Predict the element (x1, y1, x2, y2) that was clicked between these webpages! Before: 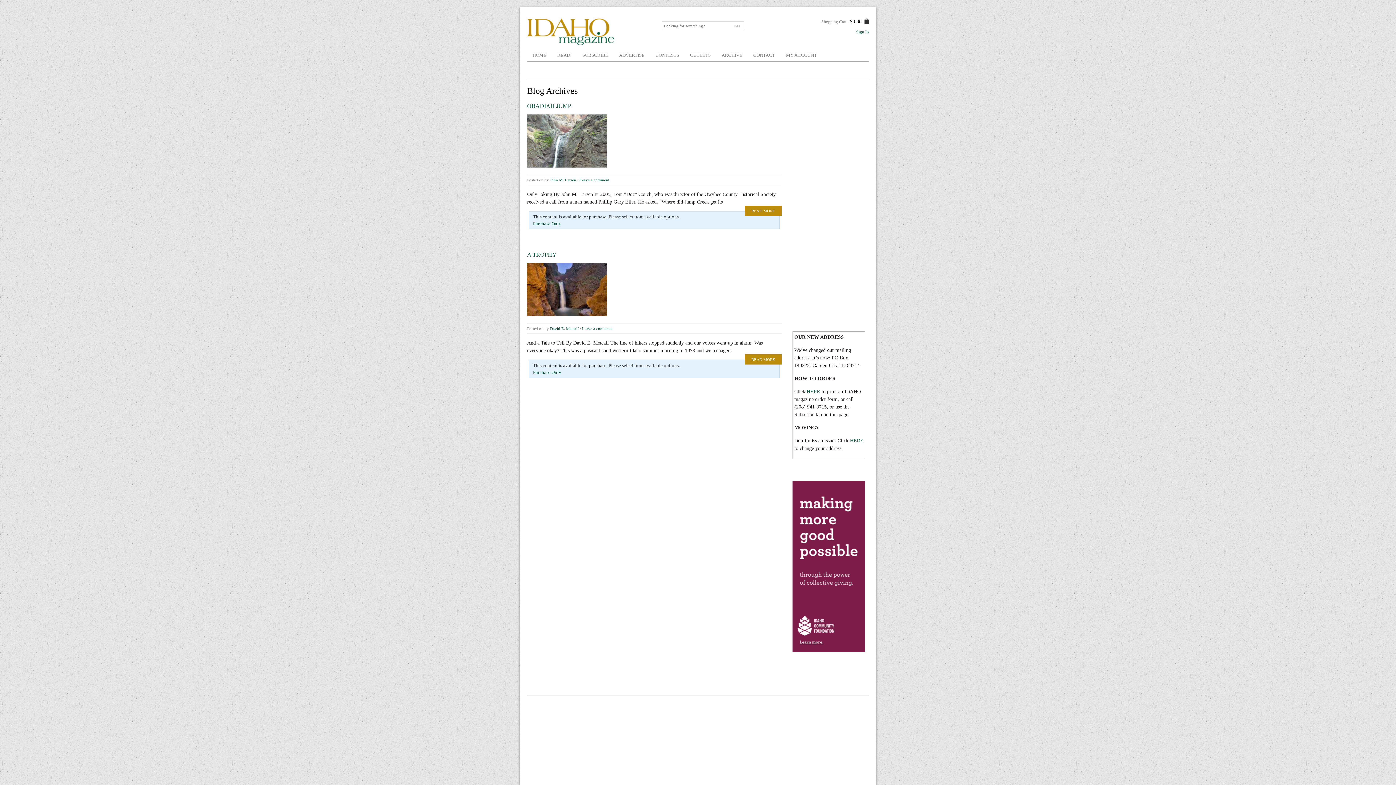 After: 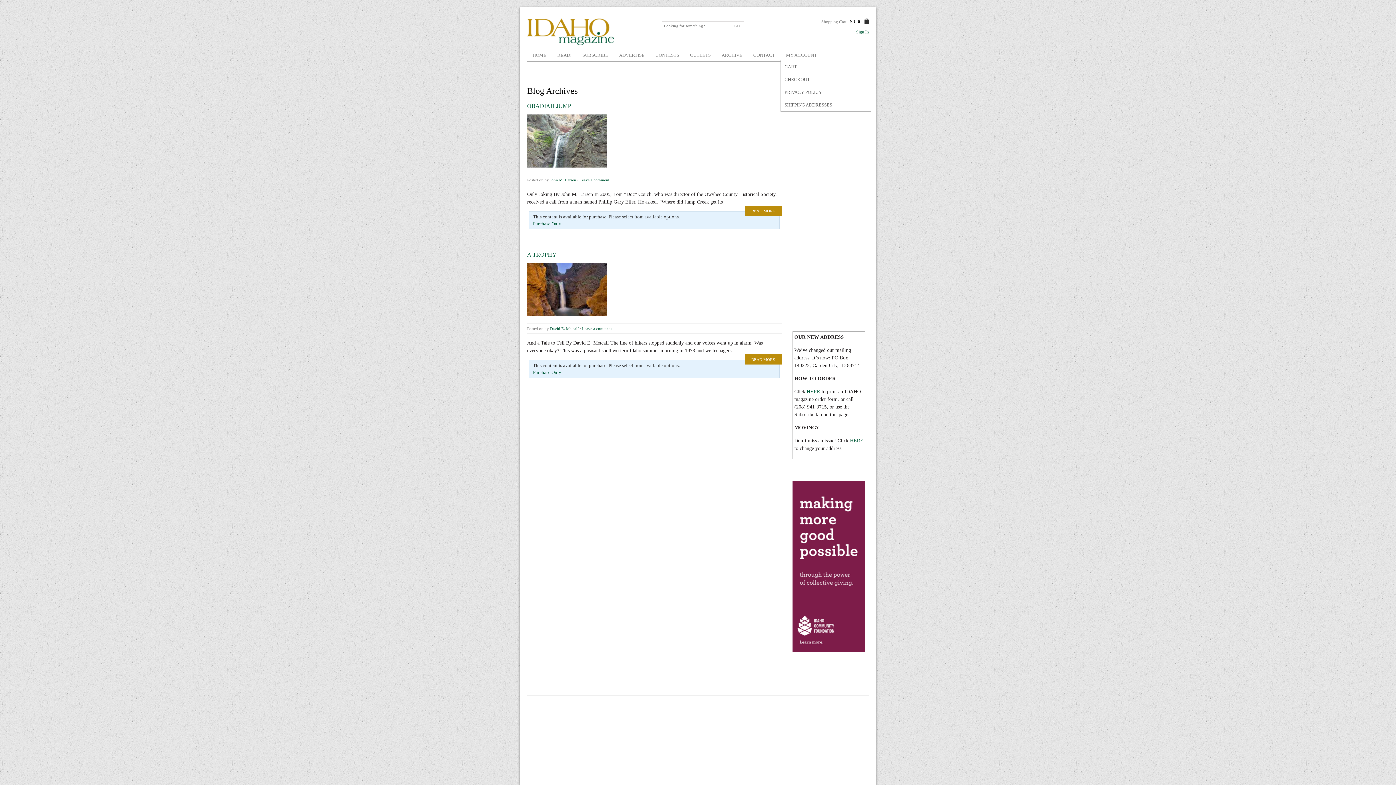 Action: bbox: (780, 50, 822, 60) label: MY ACCOUNT